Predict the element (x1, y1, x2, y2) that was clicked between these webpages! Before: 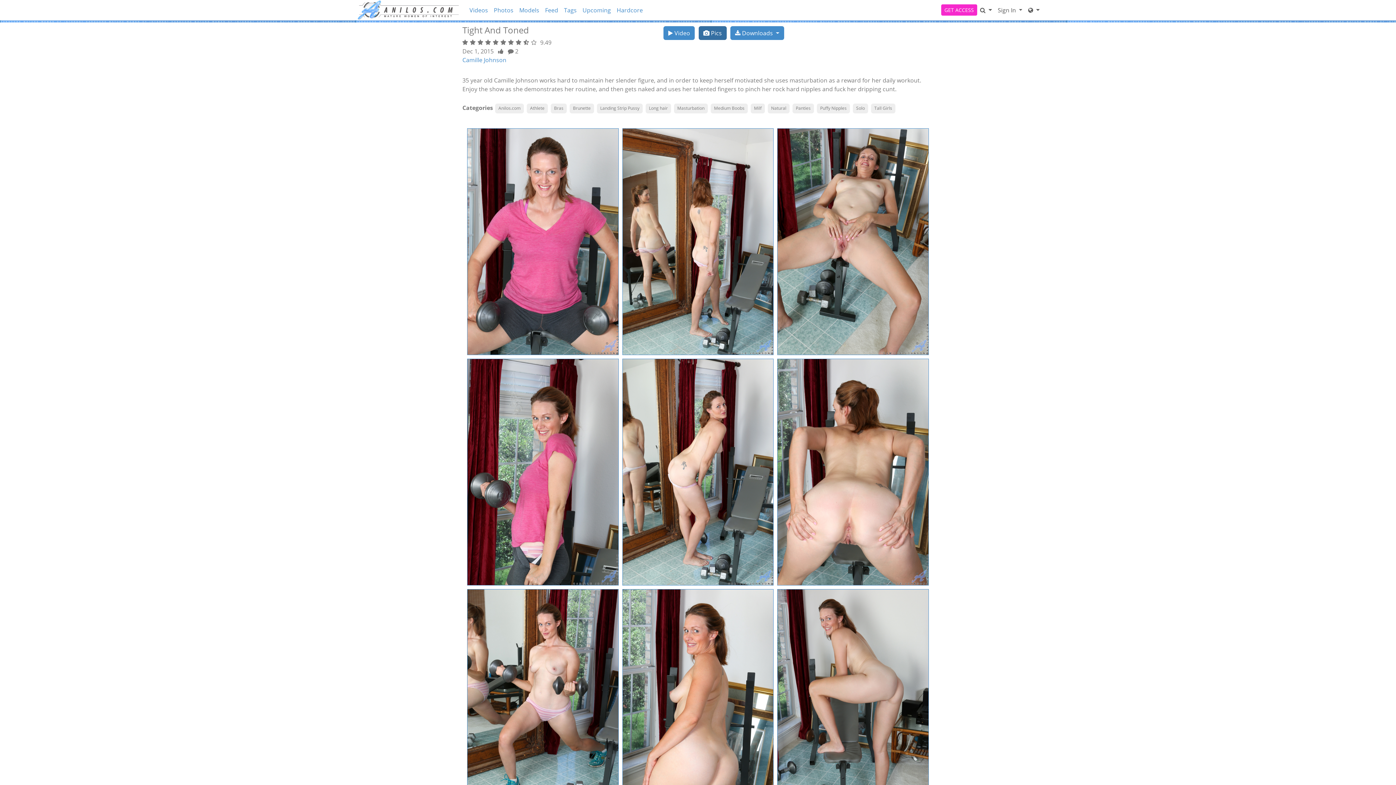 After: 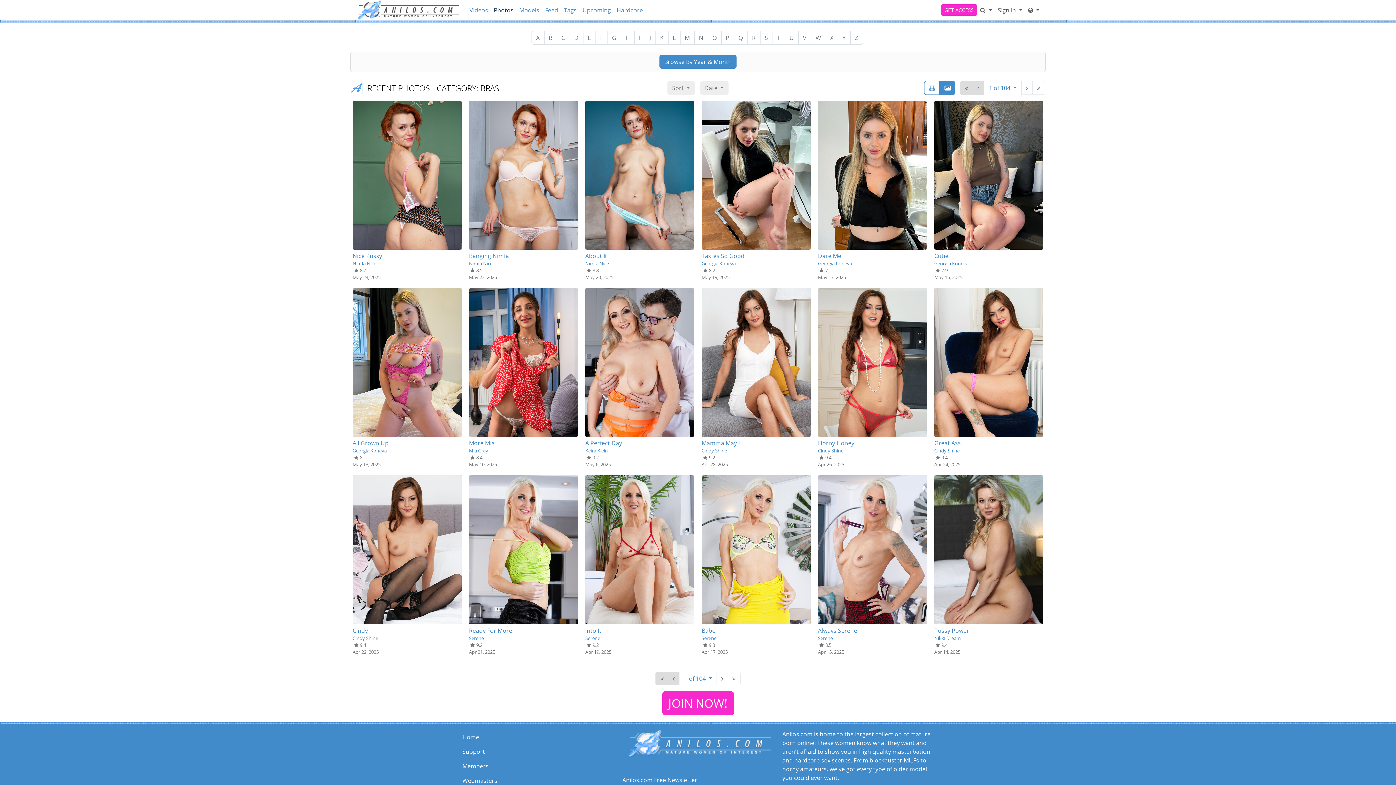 Action: bbox: (550, 103, 566, 113) label: Bras